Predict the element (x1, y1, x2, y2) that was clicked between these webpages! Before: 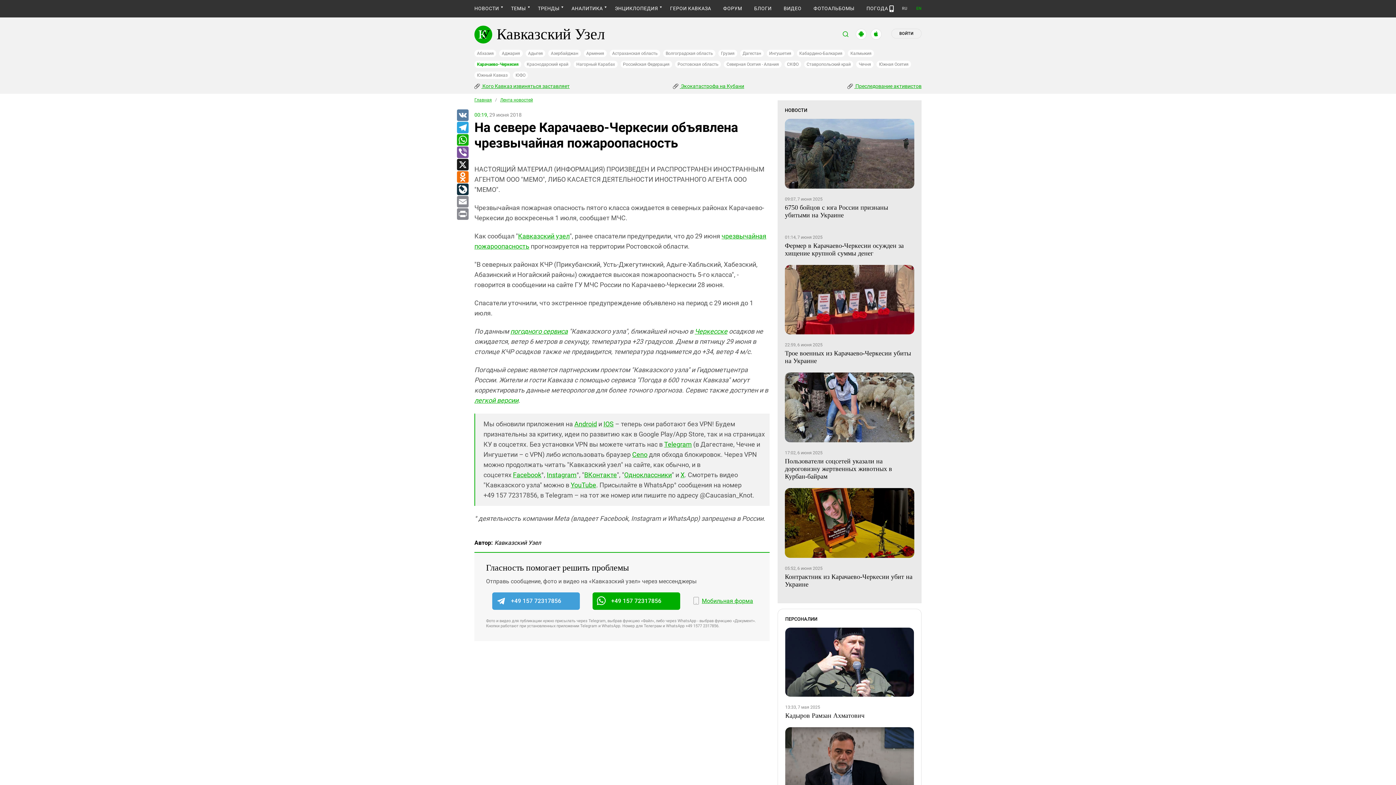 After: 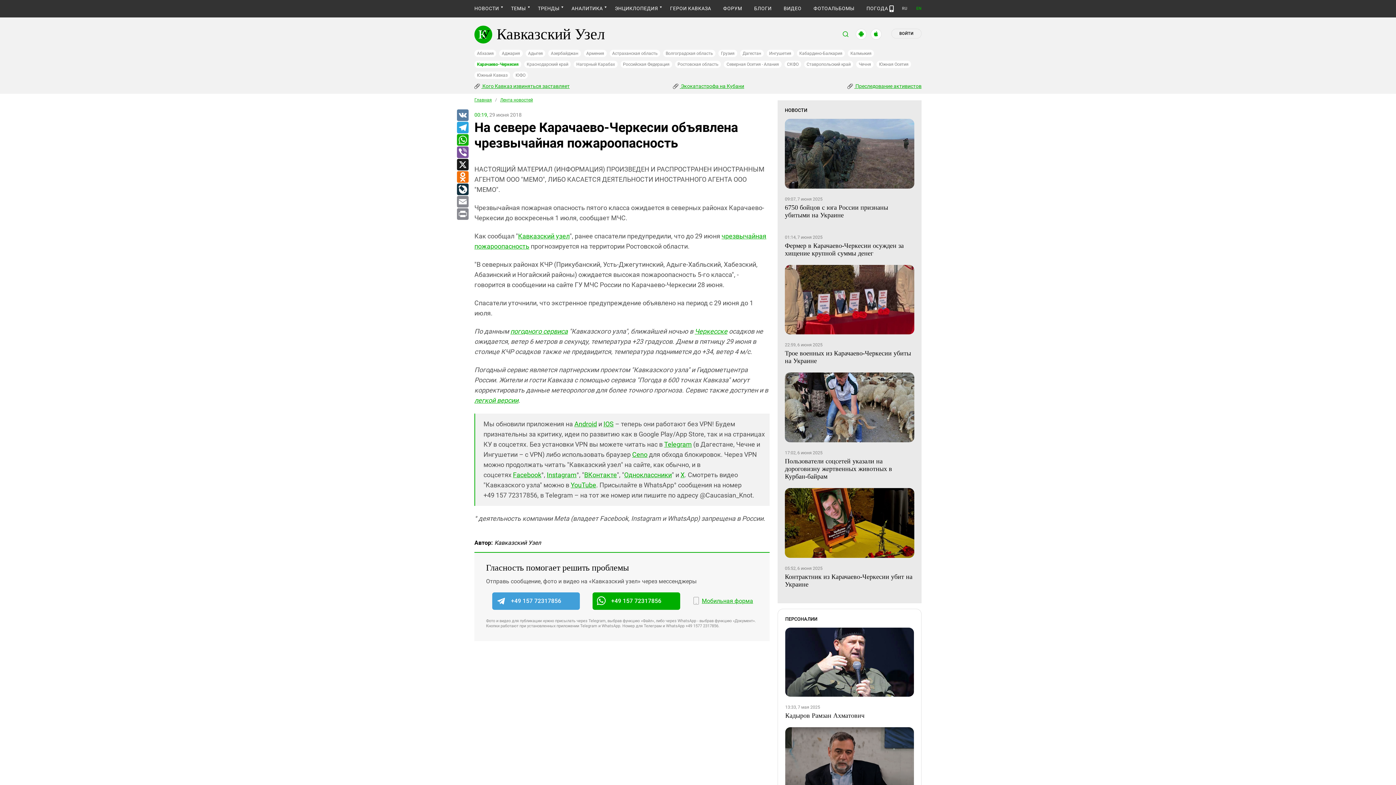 Action: label: YouTube bbox: (570, 481, 596, 489)